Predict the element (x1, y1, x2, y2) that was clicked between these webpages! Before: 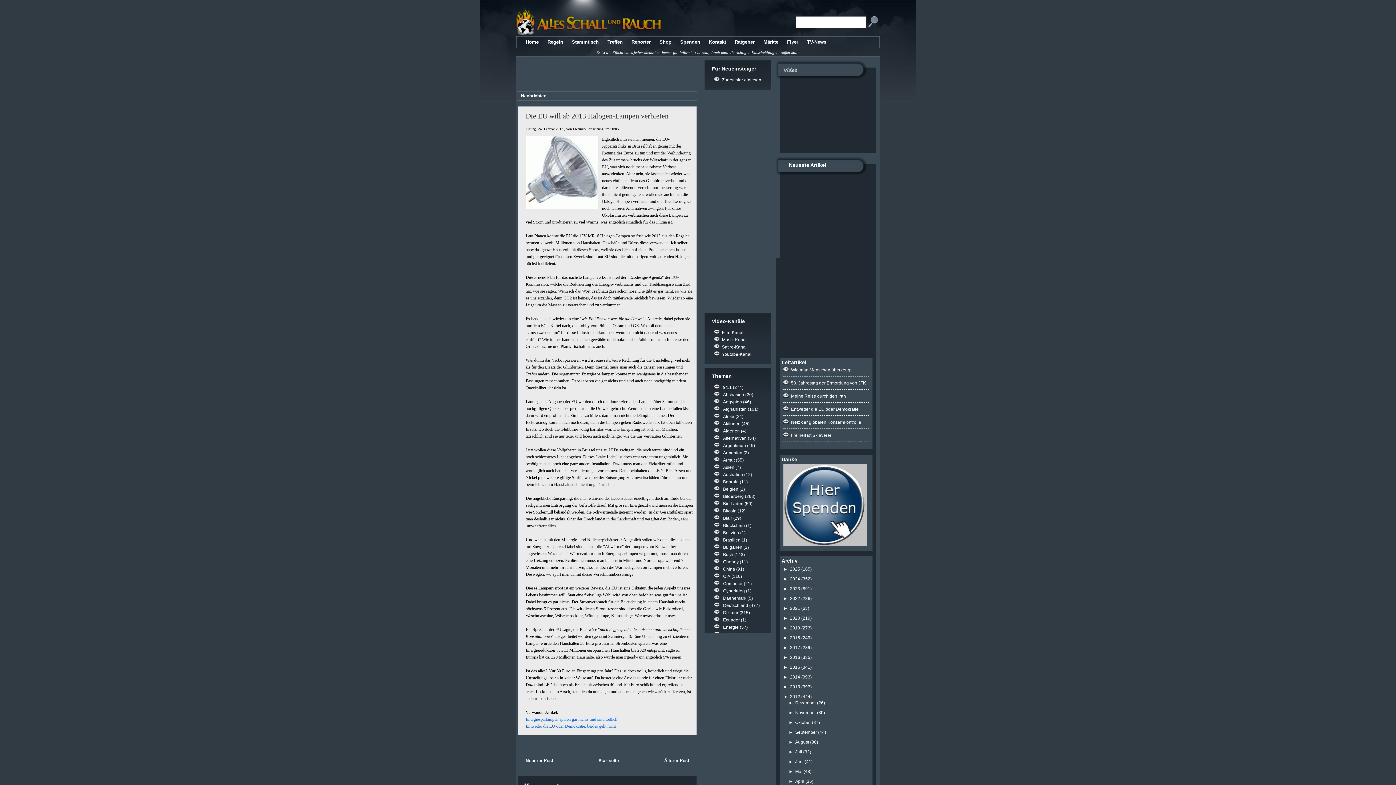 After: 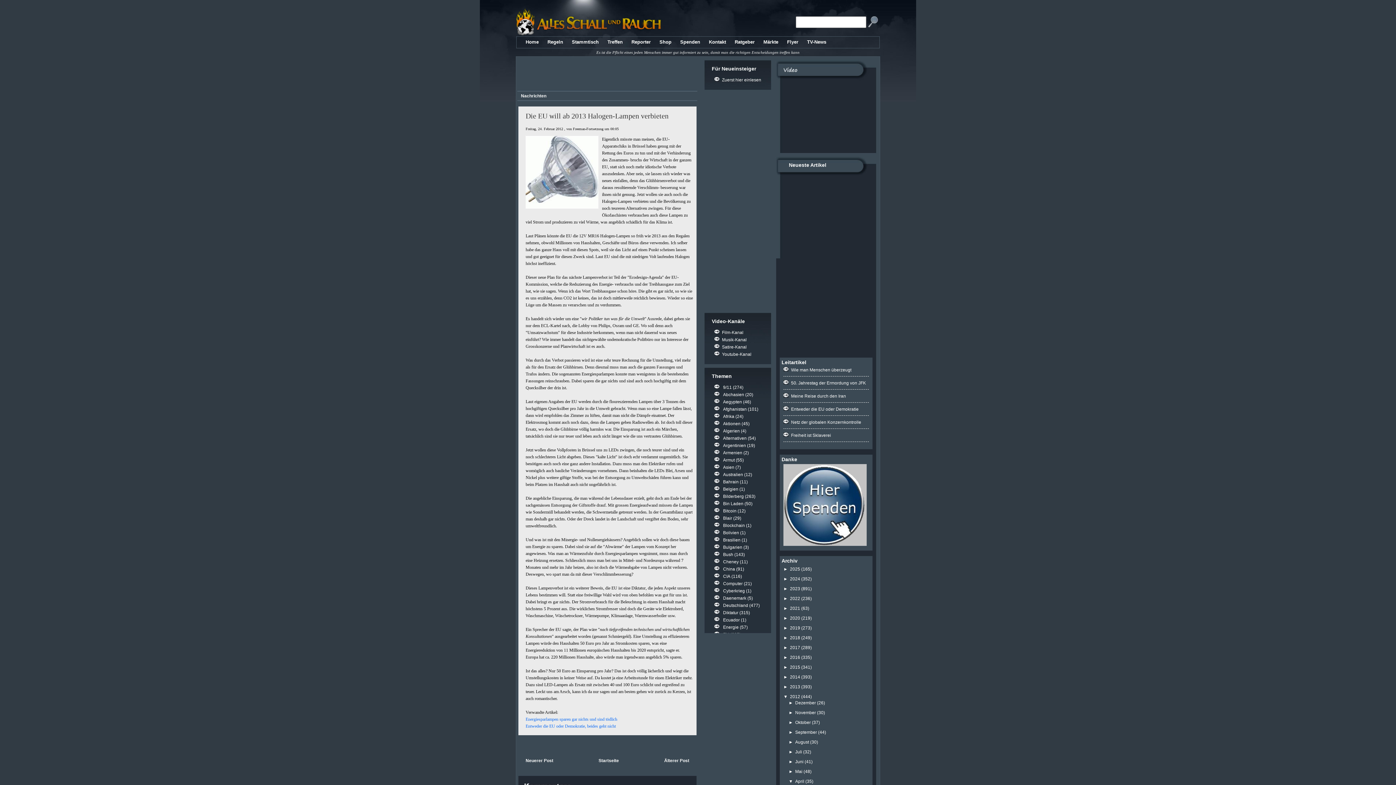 Action: bbox: (788, 779, 795, 784) label: ►  